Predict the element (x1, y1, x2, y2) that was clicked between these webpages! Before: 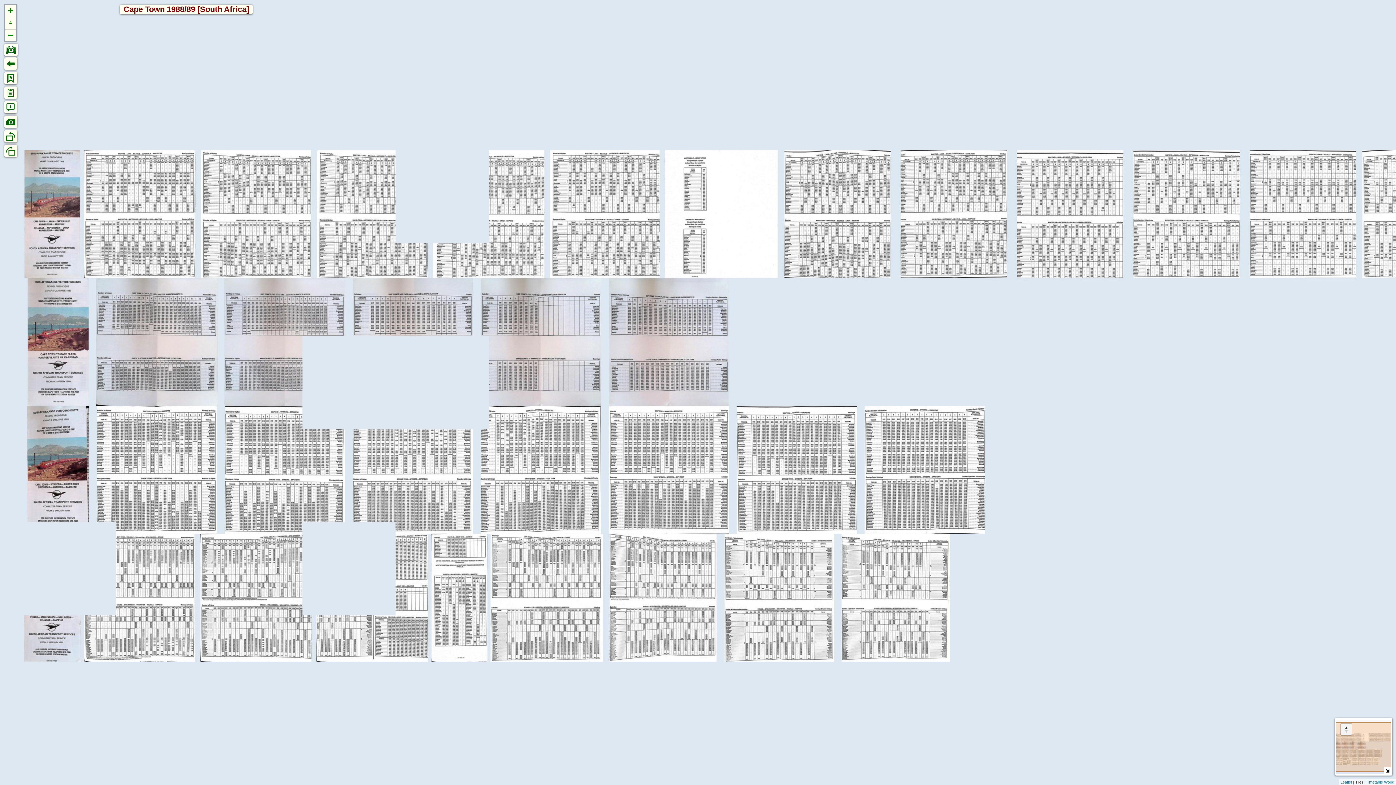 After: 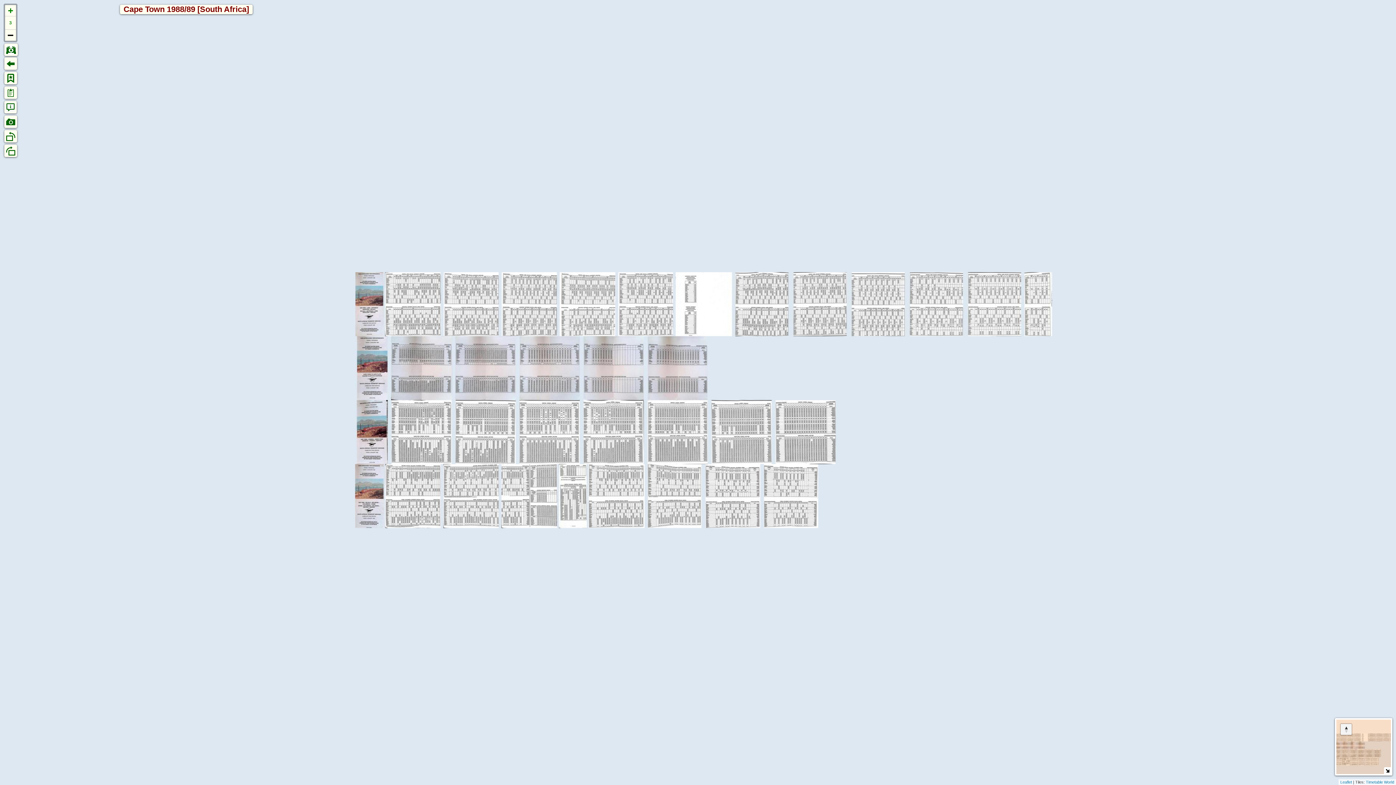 Action: bbox: (5, 29, 16, 40)